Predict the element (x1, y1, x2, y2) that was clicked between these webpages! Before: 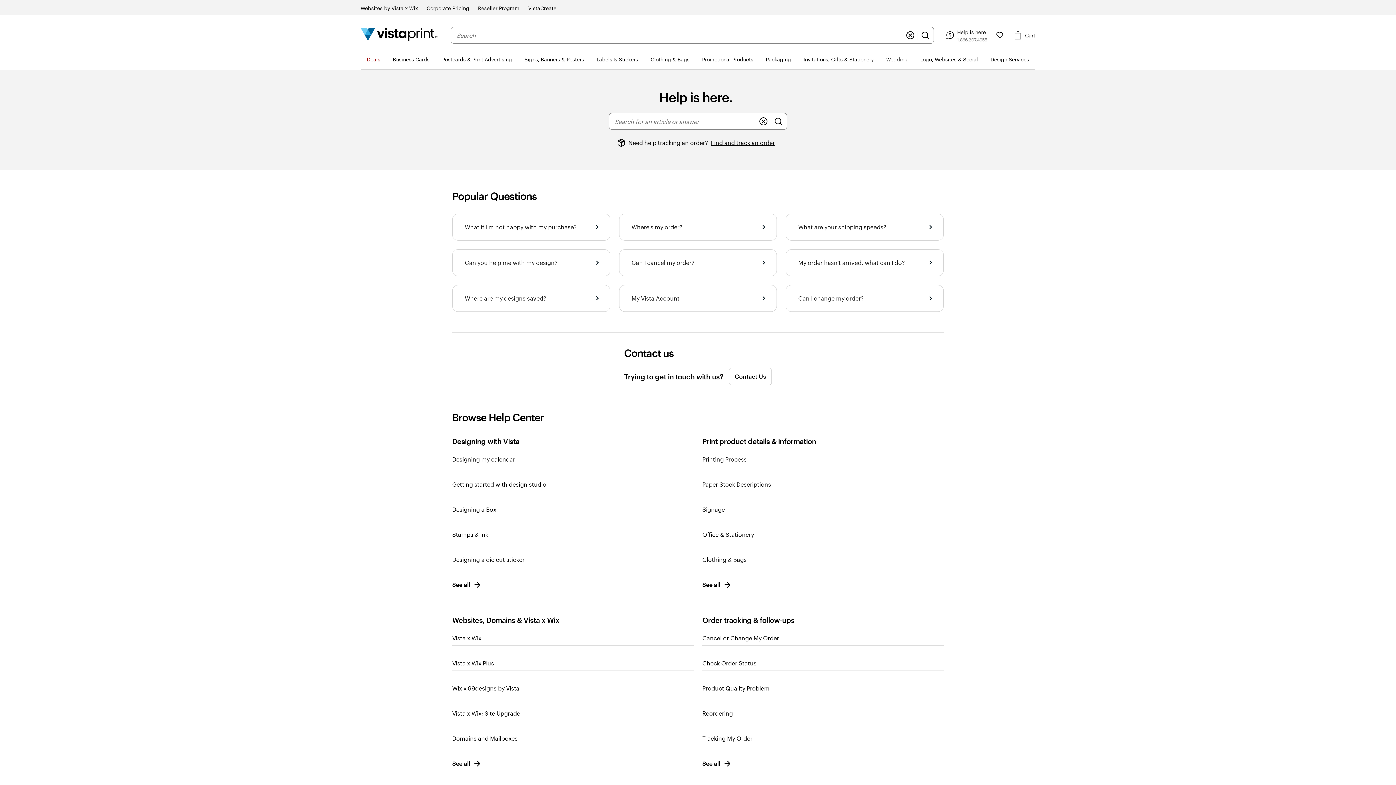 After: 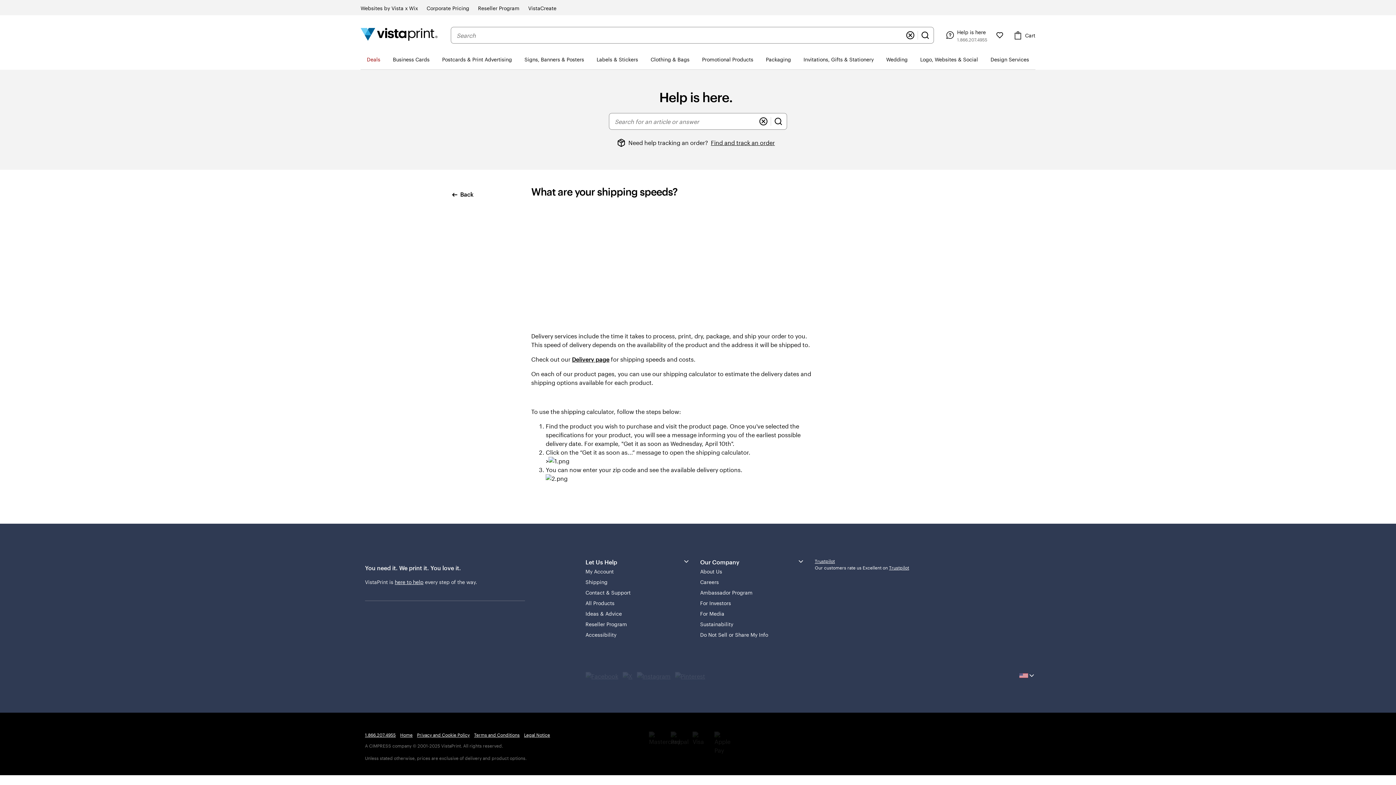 Action: label: What are your shipping speeds? bbox: (798, 222, 931, 231)